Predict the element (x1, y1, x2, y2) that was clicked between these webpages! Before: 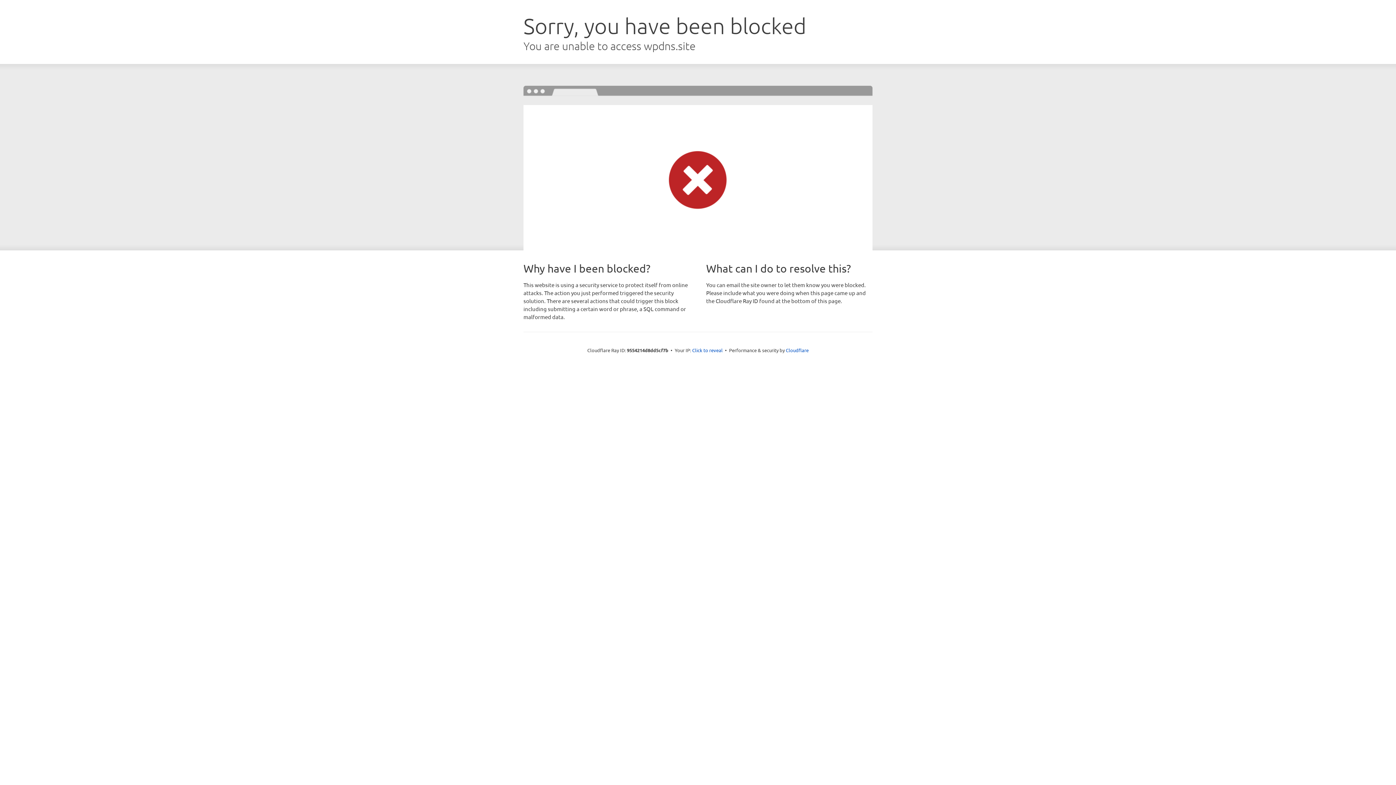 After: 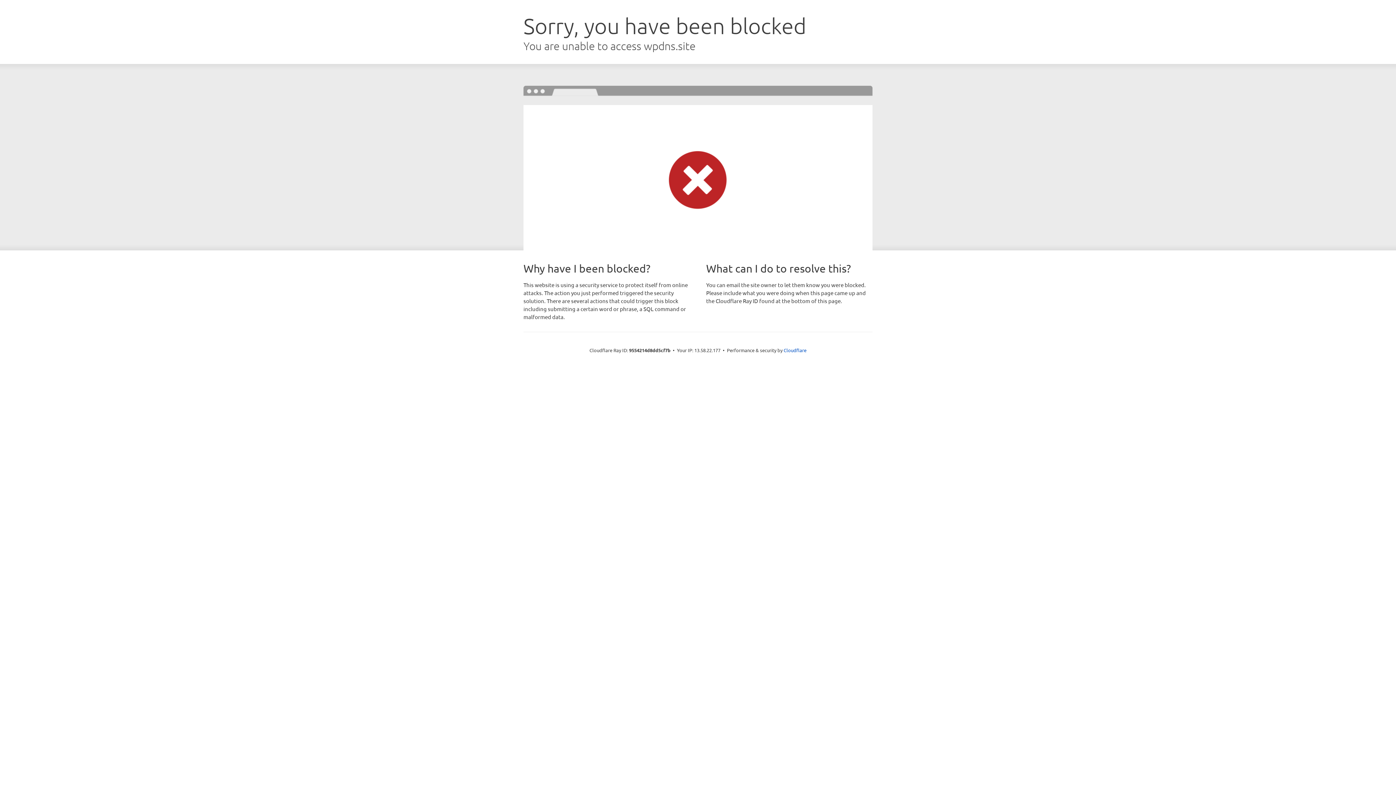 Action: bbox: (692, 346, 722, 353) label: Click to reveal